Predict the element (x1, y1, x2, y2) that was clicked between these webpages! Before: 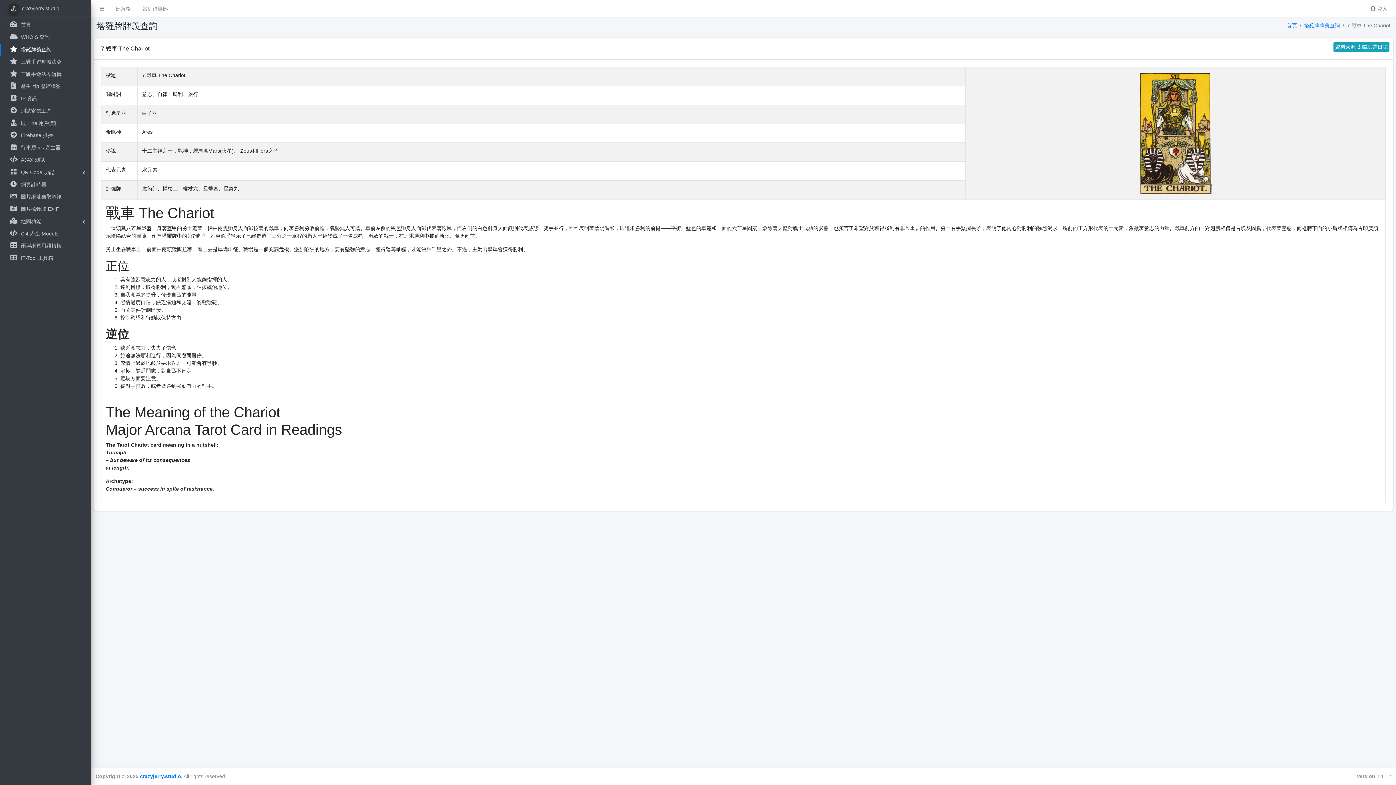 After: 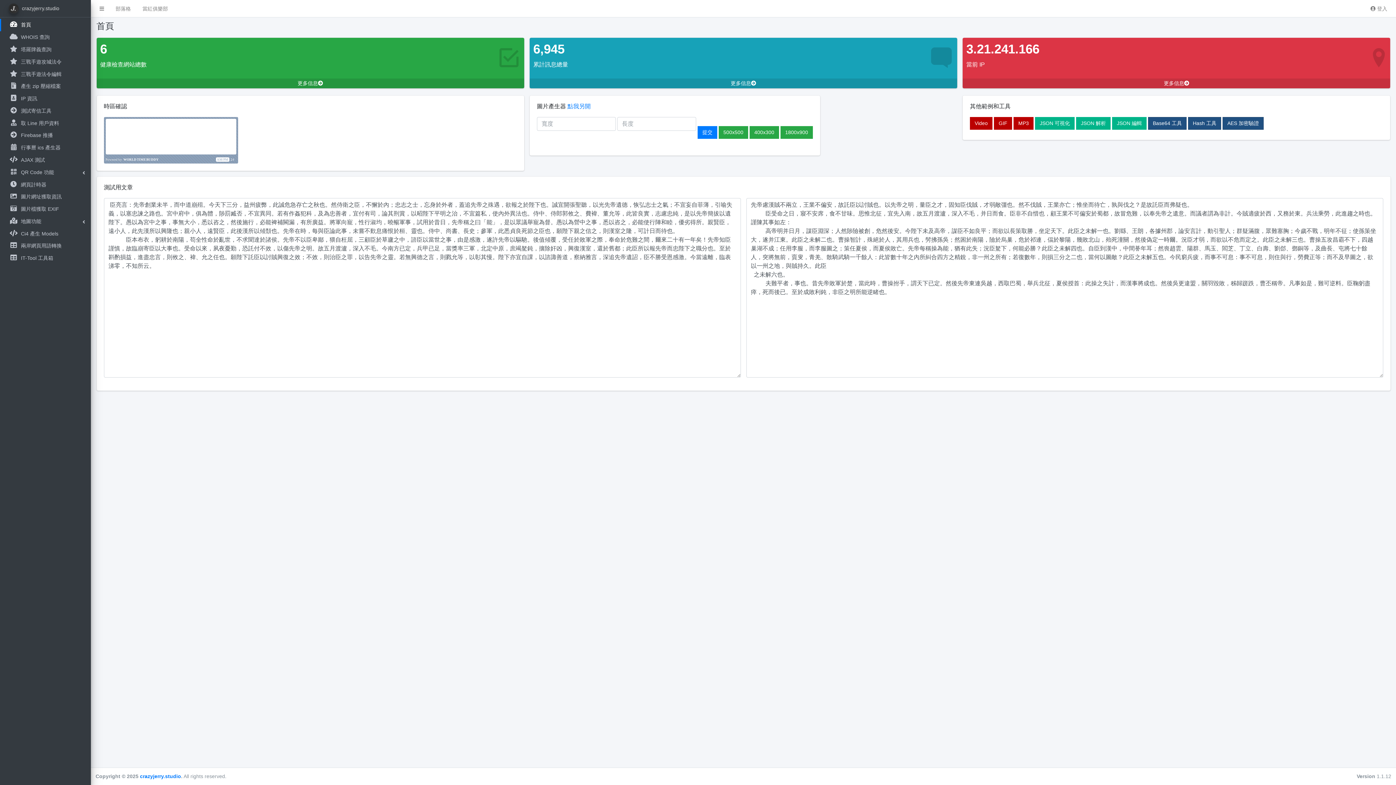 Action: label: crazyjerry.studio bbox: (0, 0, 90, 17)